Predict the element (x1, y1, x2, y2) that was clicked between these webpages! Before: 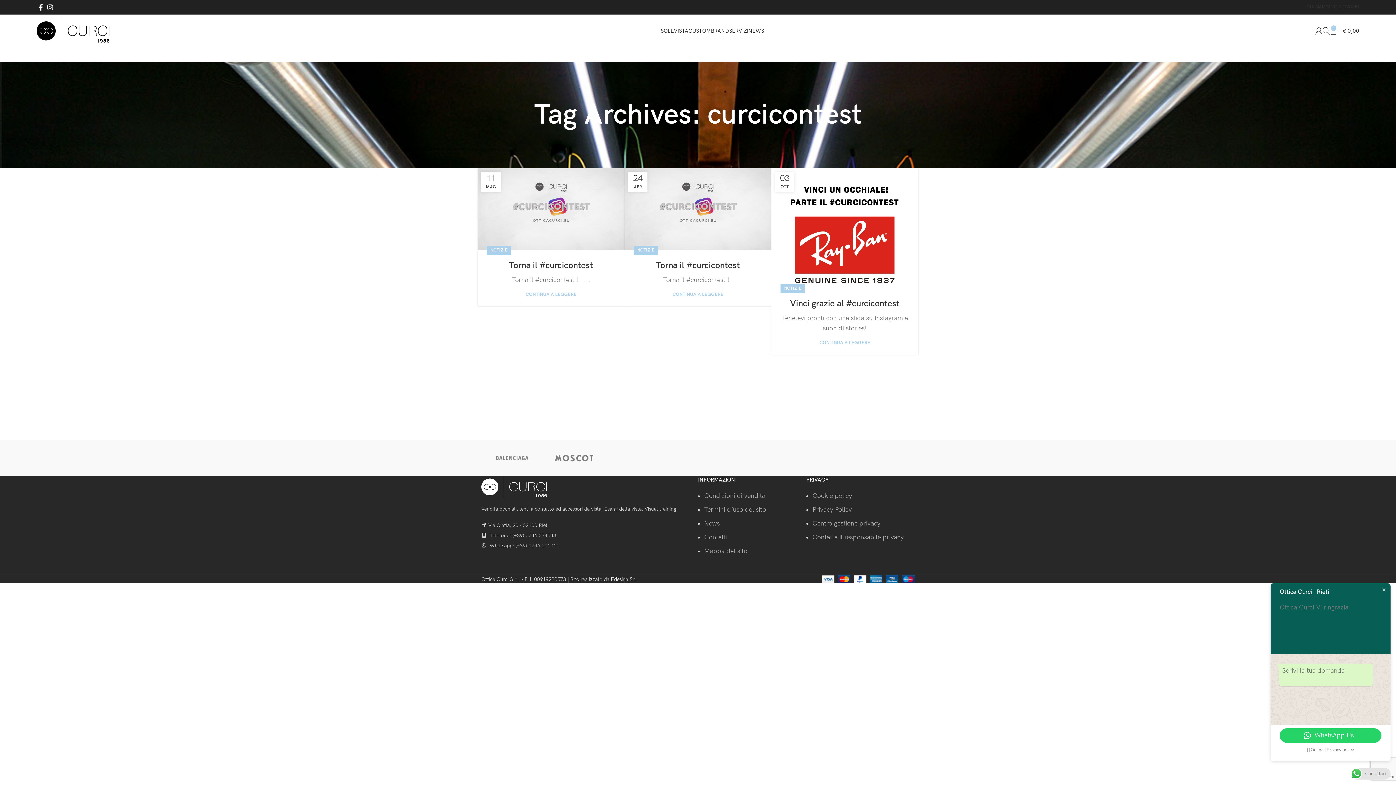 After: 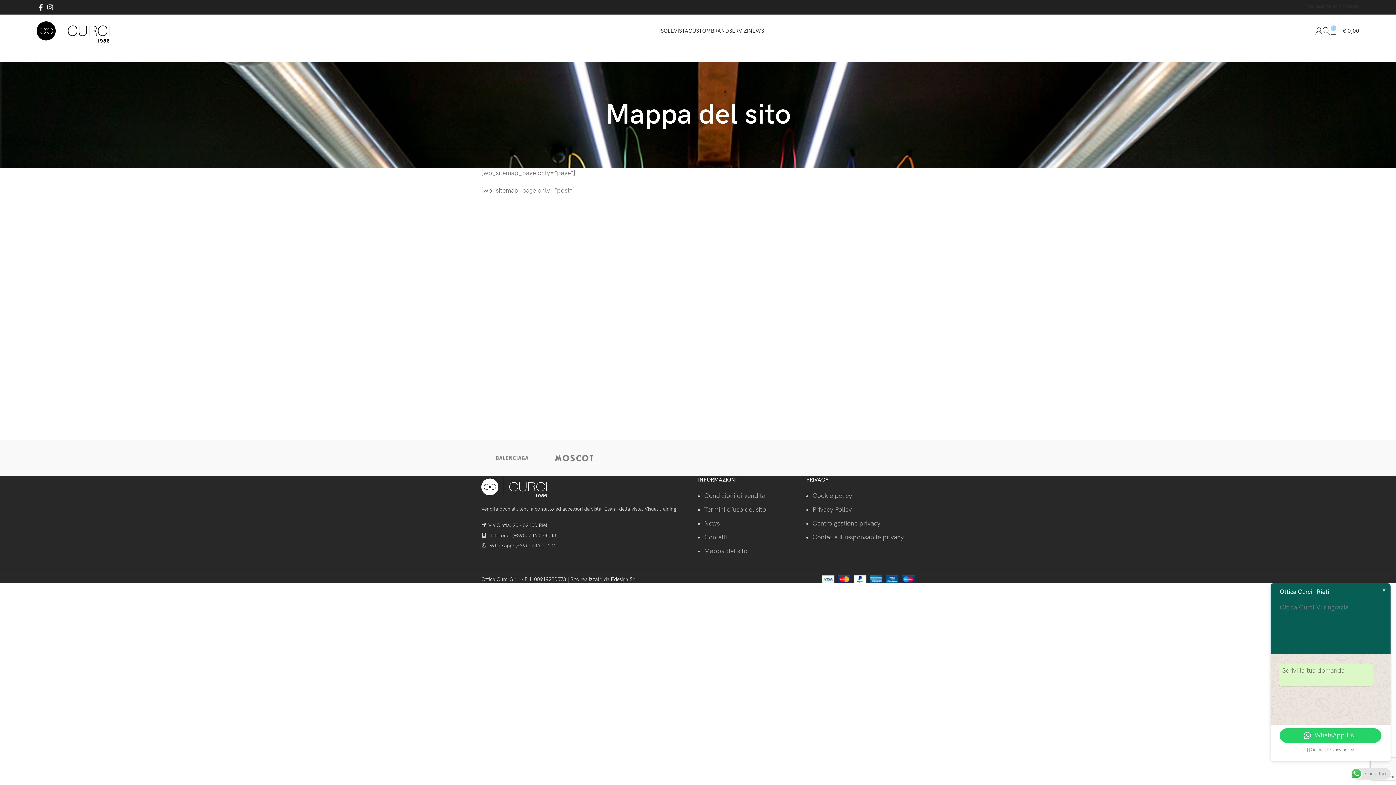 Action: bbox: (704, 547, 747, 555) label: Mappa del sito